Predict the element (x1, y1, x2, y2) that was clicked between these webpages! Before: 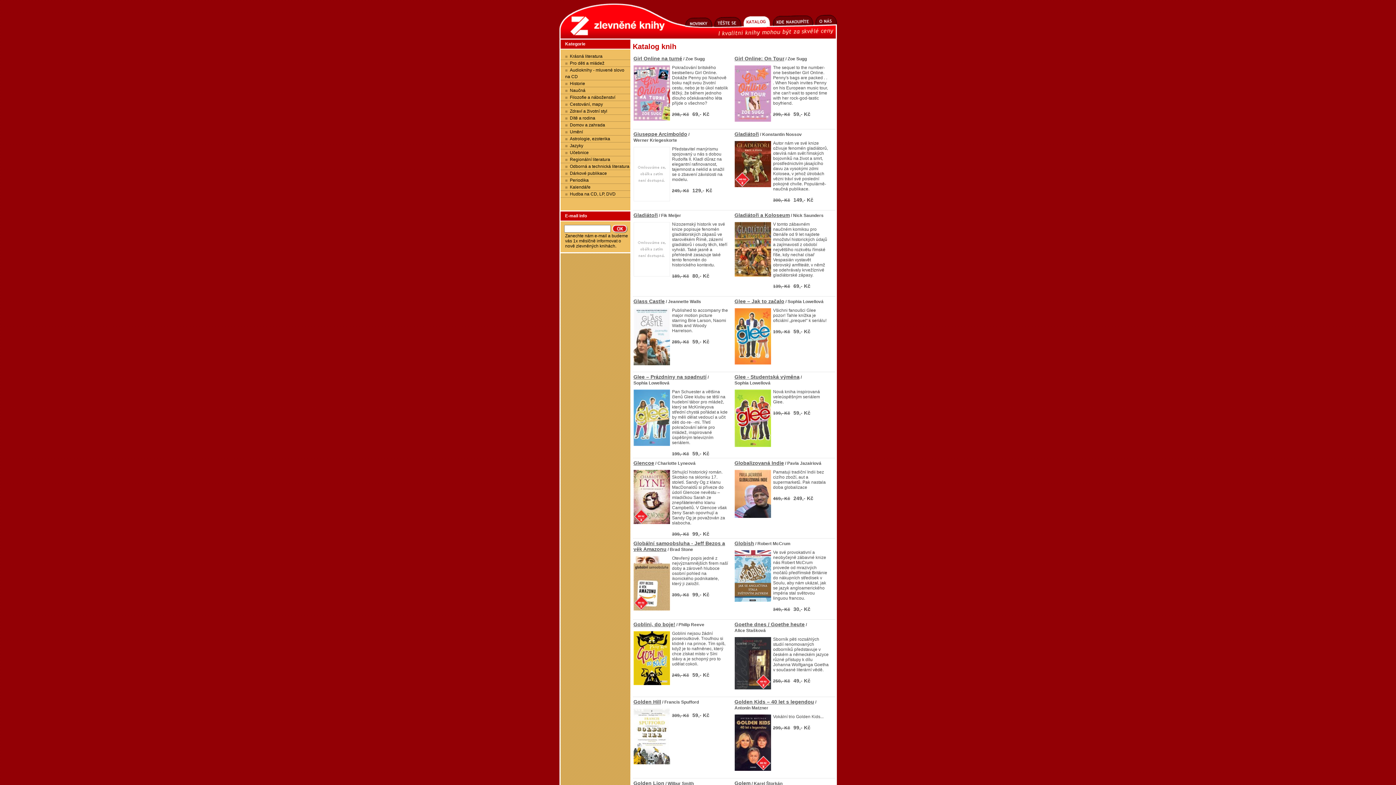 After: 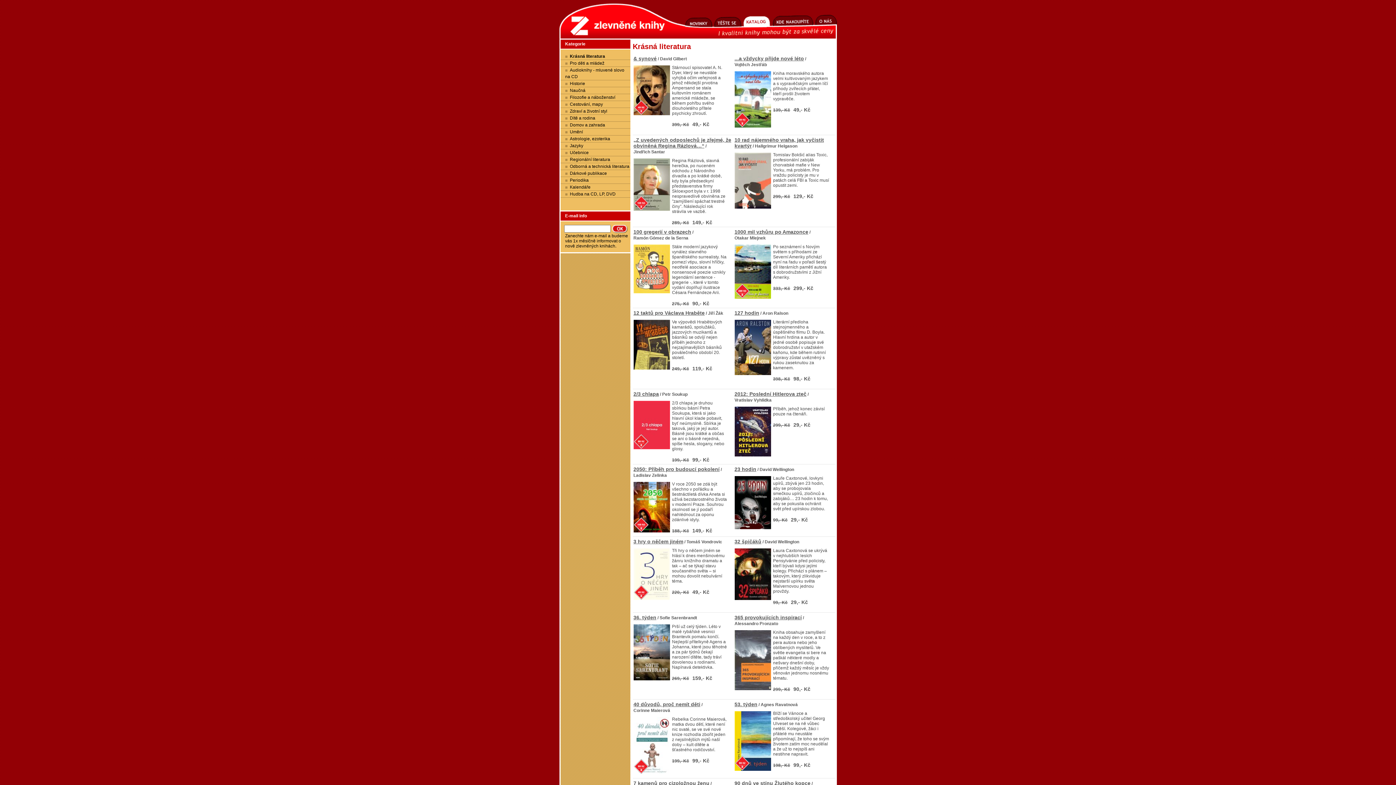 Action: bbox: (570, 53, 602, 58) label: Krásná literatura